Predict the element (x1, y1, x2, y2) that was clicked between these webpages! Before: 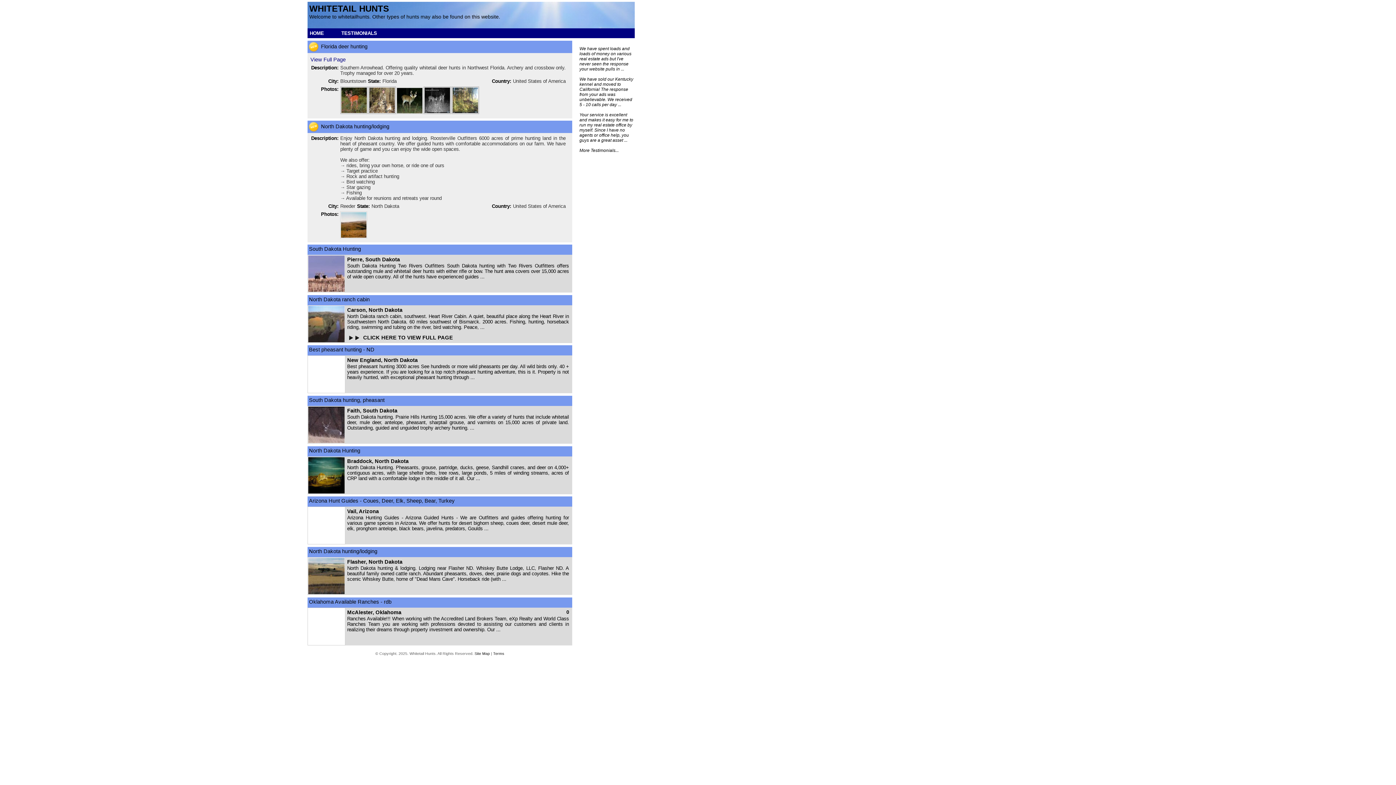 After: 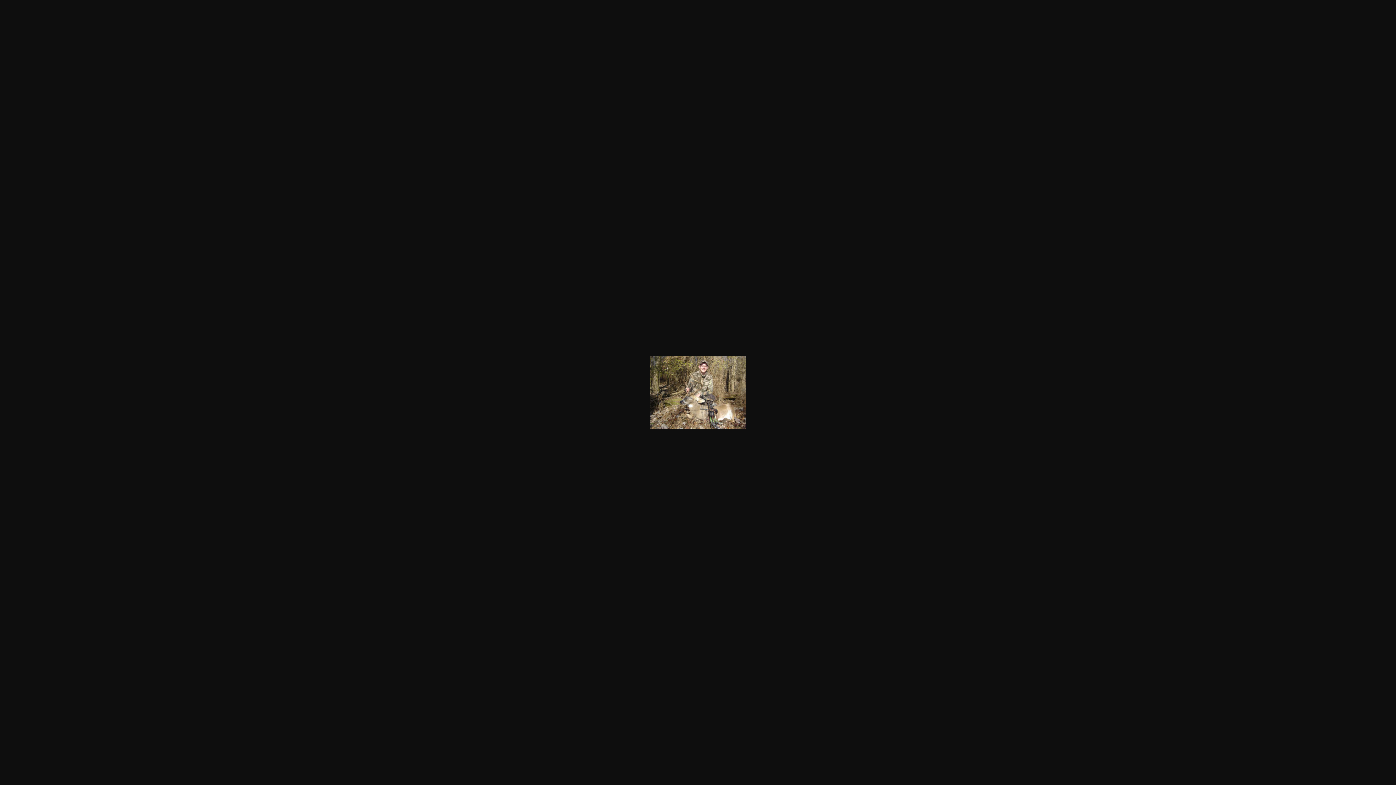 Action: bbox: (368, 112, 396, 114) label:  